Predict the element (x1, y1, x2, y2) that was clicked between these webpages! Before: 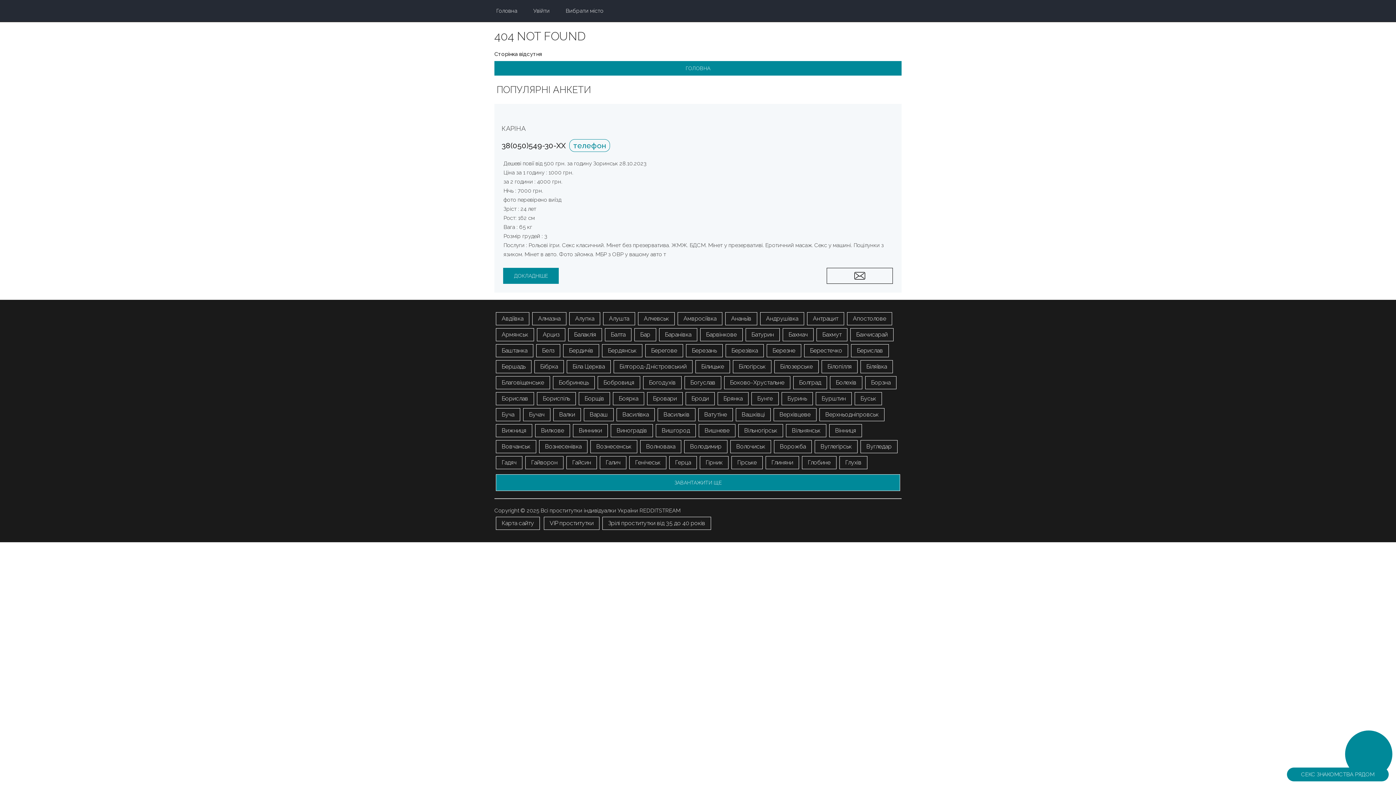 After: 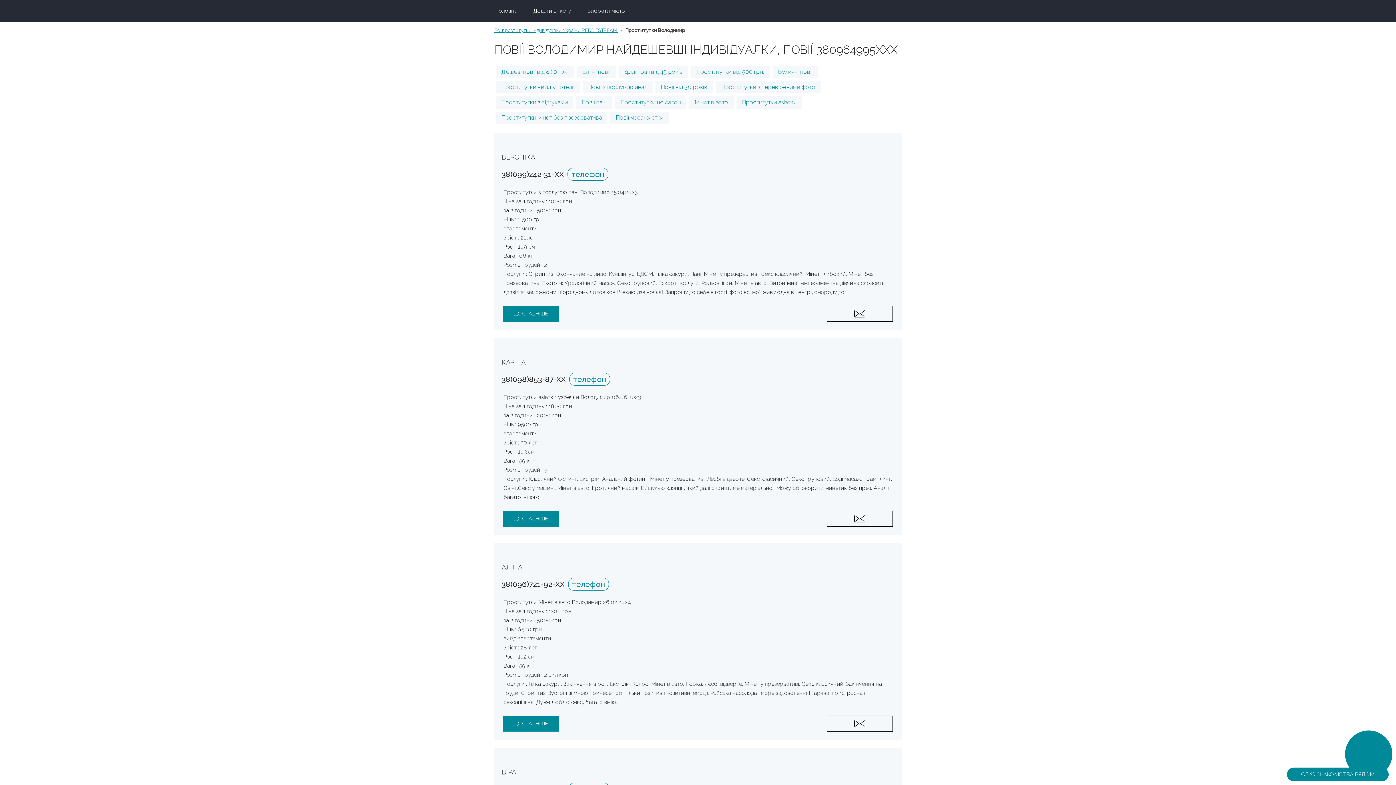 Action: bbox: (684, 440, 727, 453) label: Володимир